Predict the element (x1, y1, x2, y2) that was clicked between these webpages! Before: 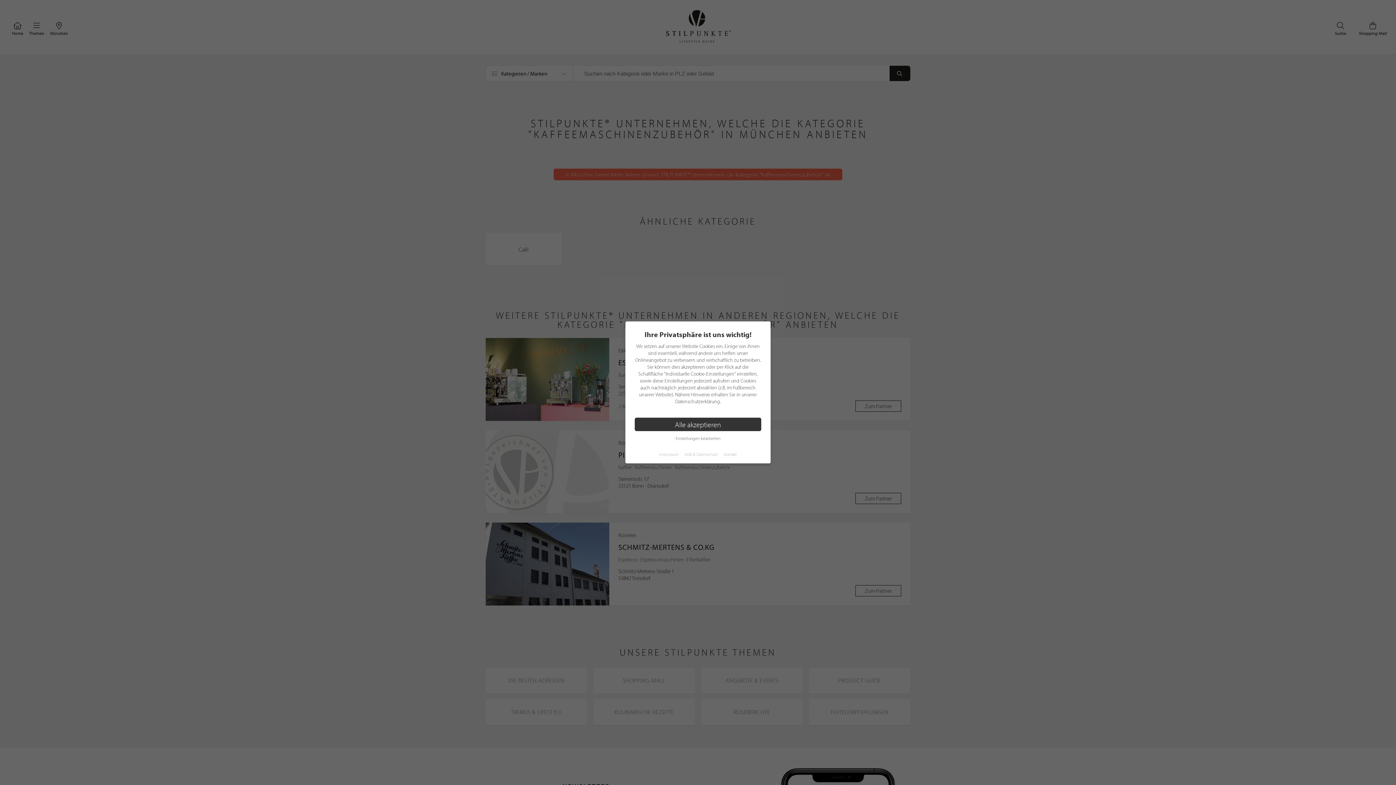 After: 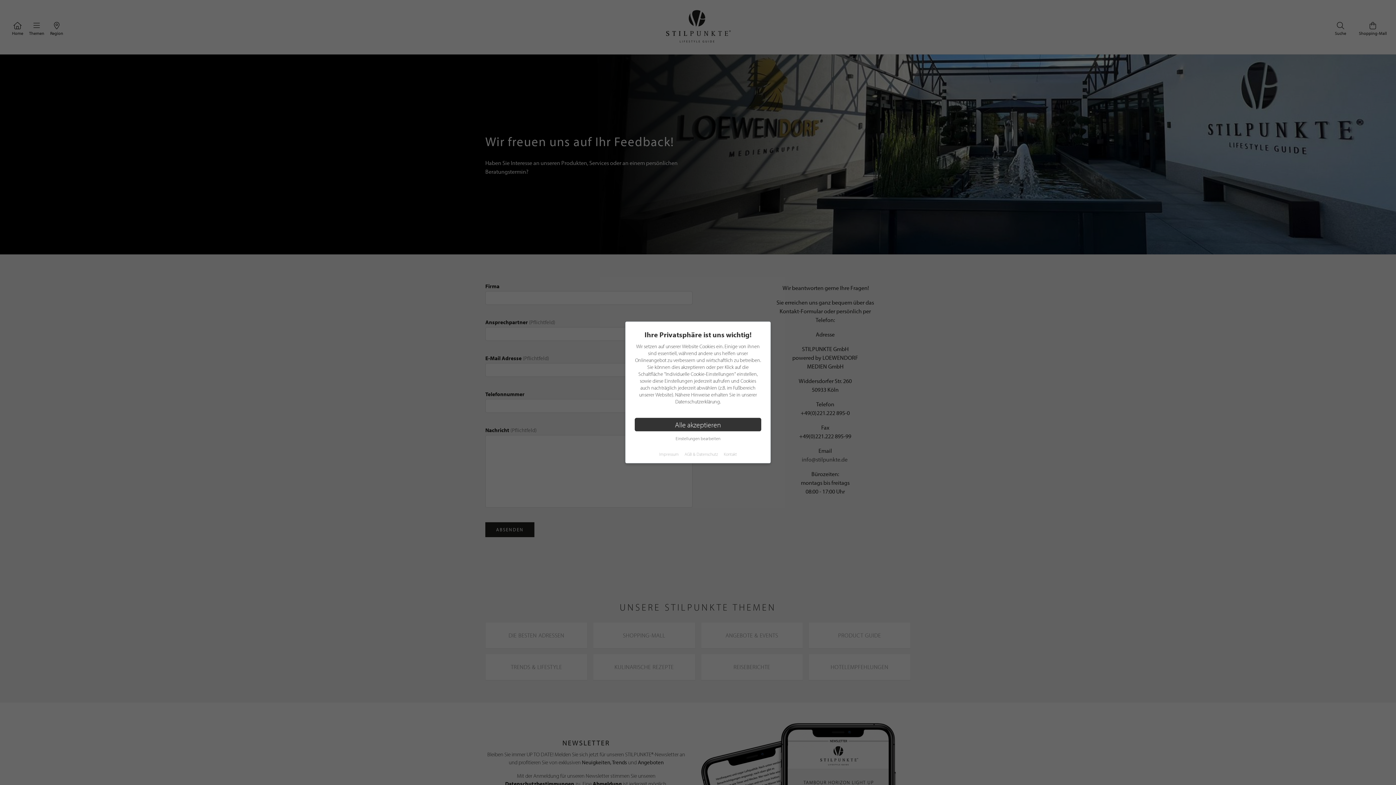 Action: bbox: (724, 451, 737, 457) label: Kontakt